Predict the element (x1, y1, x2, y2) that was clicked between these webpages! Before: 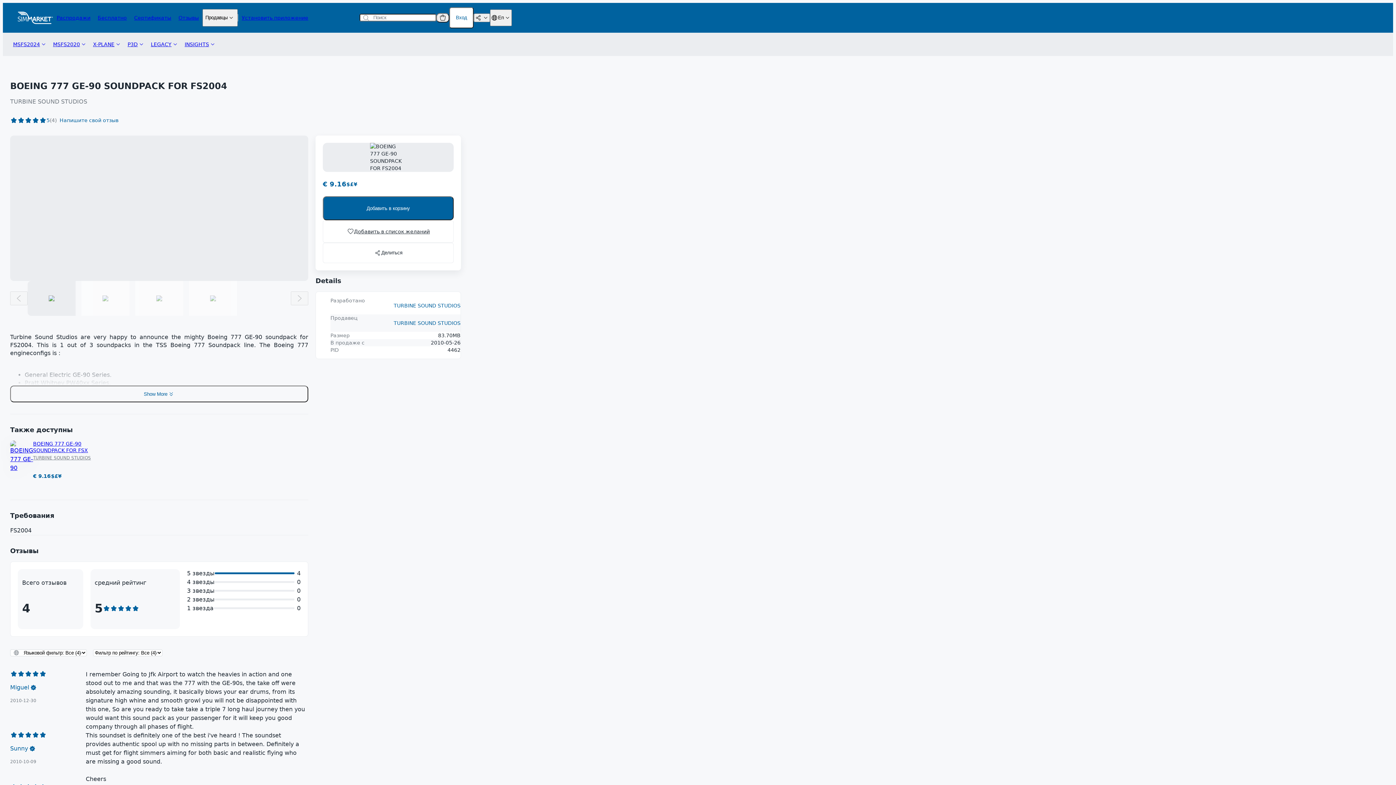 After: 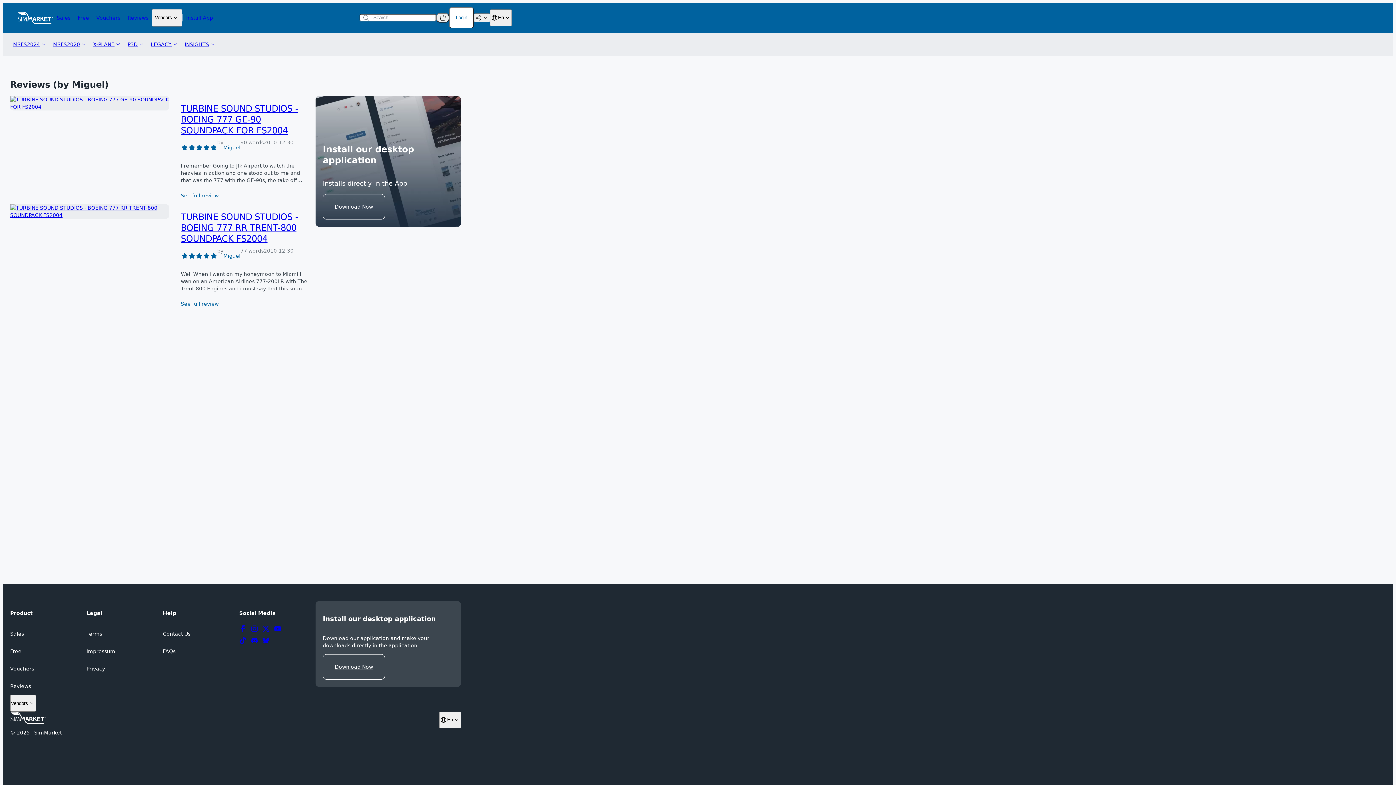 Action: label: Miguel bbox: (10, 677, 29, 698)